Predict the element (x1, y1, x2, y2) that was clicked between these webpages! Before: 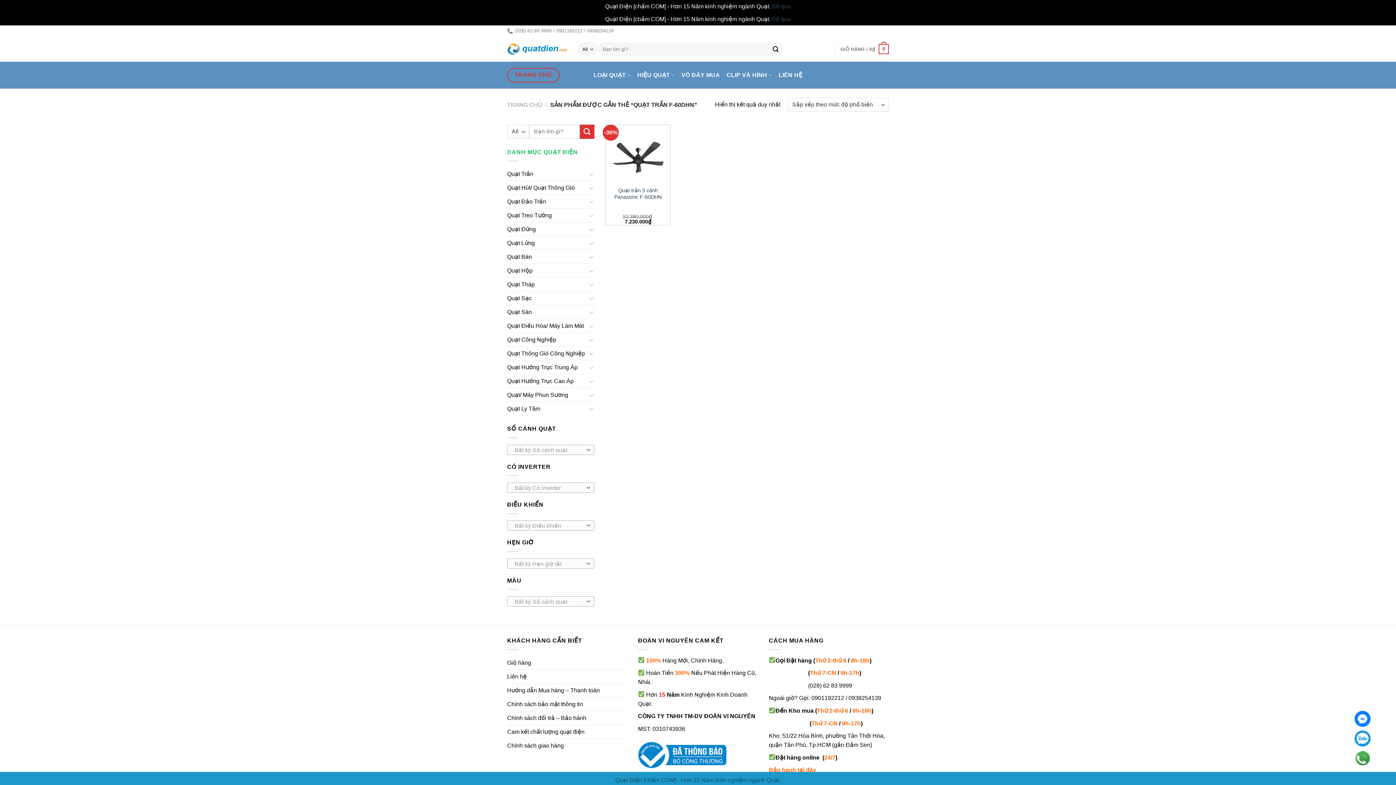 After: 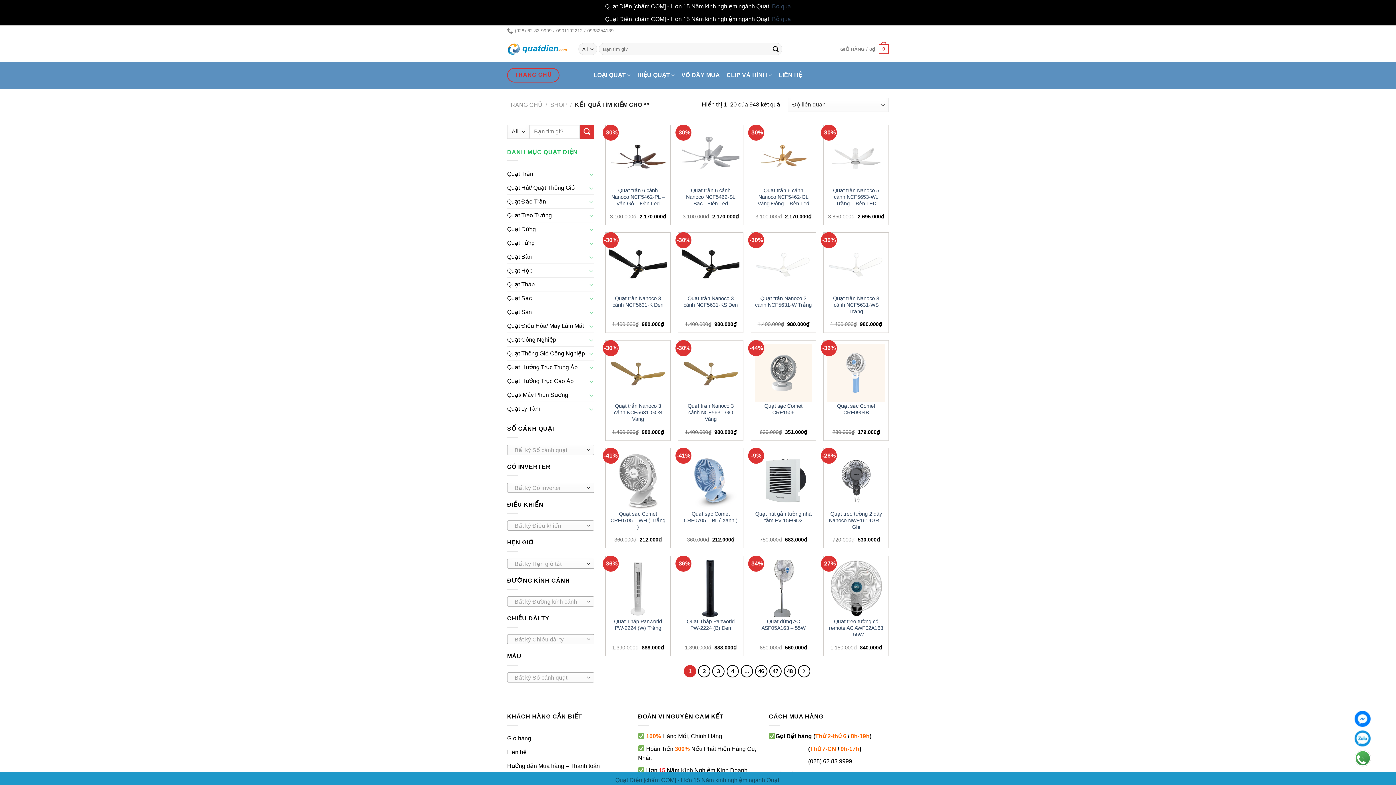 Action: label: Submit bbox: (769, 43, 782, 55)